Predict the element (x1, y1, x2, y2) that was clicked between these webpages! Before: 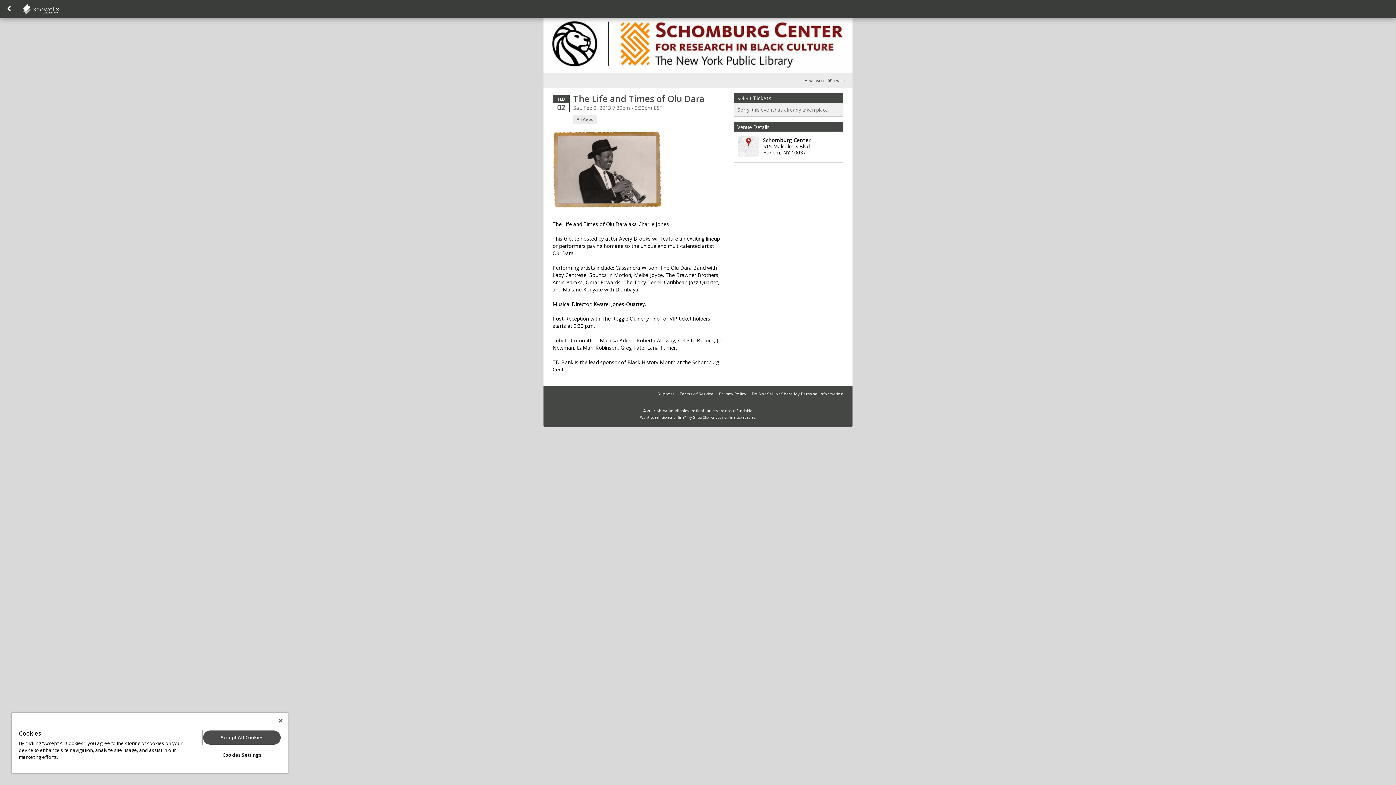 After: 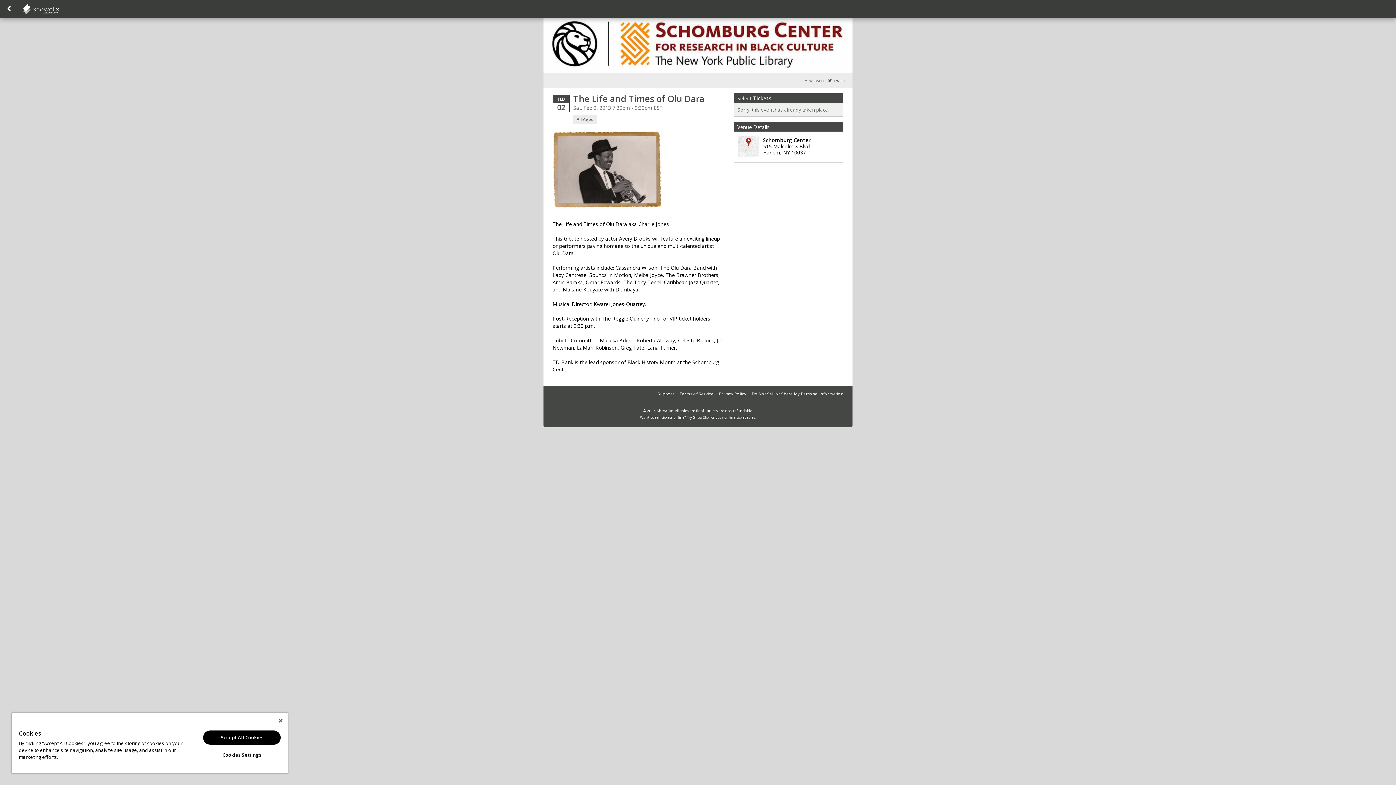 Action: label: WEBSITE bbox: (804, 78, 824, 82)